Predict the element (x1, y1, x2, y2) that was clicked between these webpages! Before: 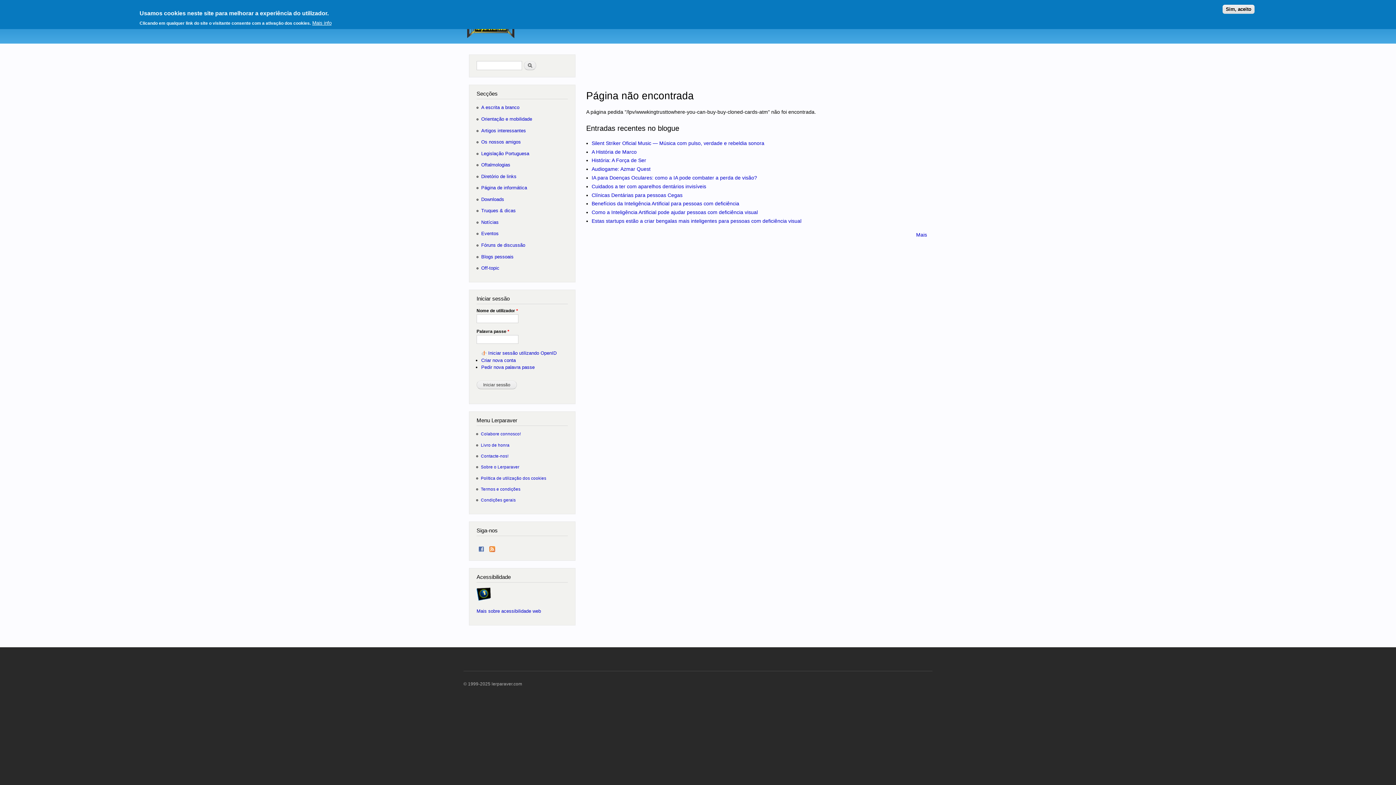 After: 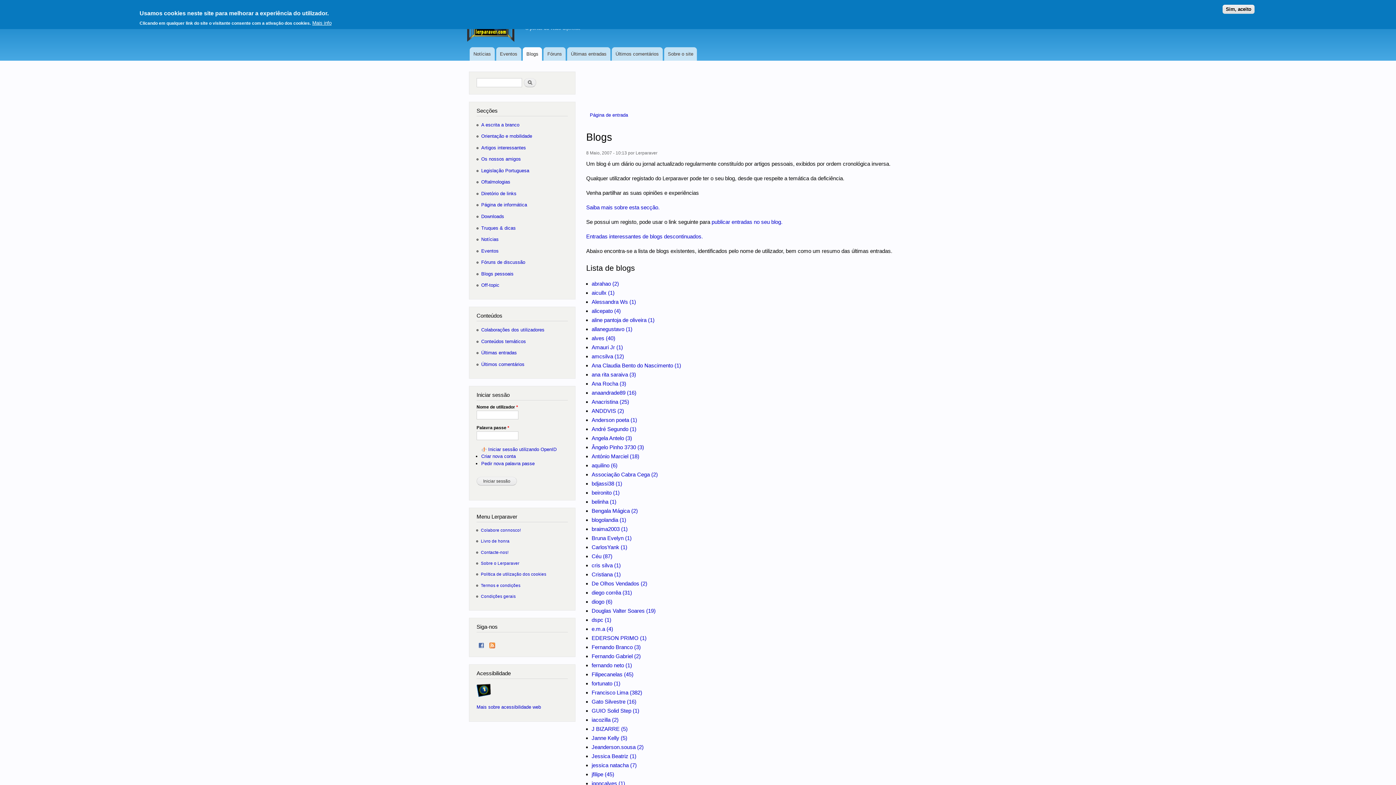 Action: label: Mais bbox: (916, 232, 927, 237)